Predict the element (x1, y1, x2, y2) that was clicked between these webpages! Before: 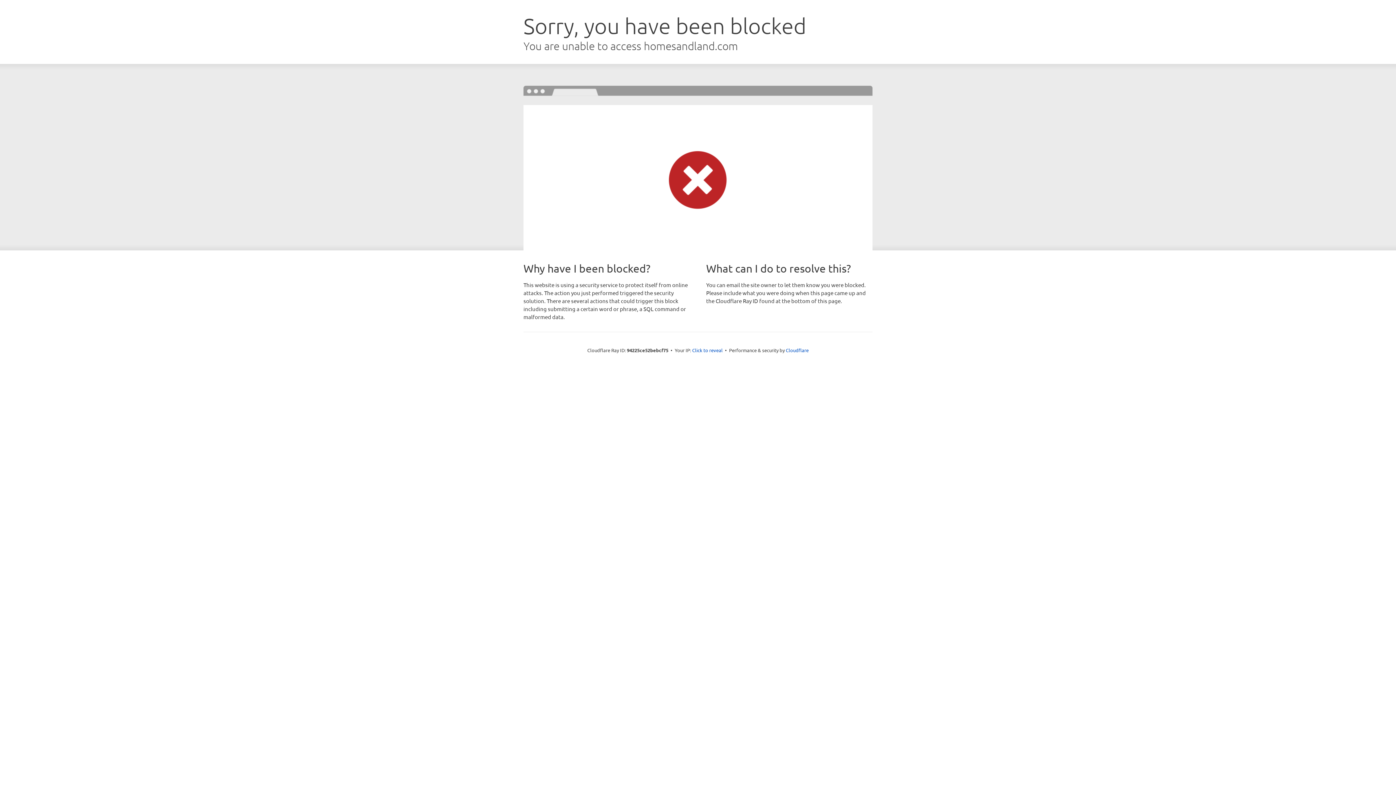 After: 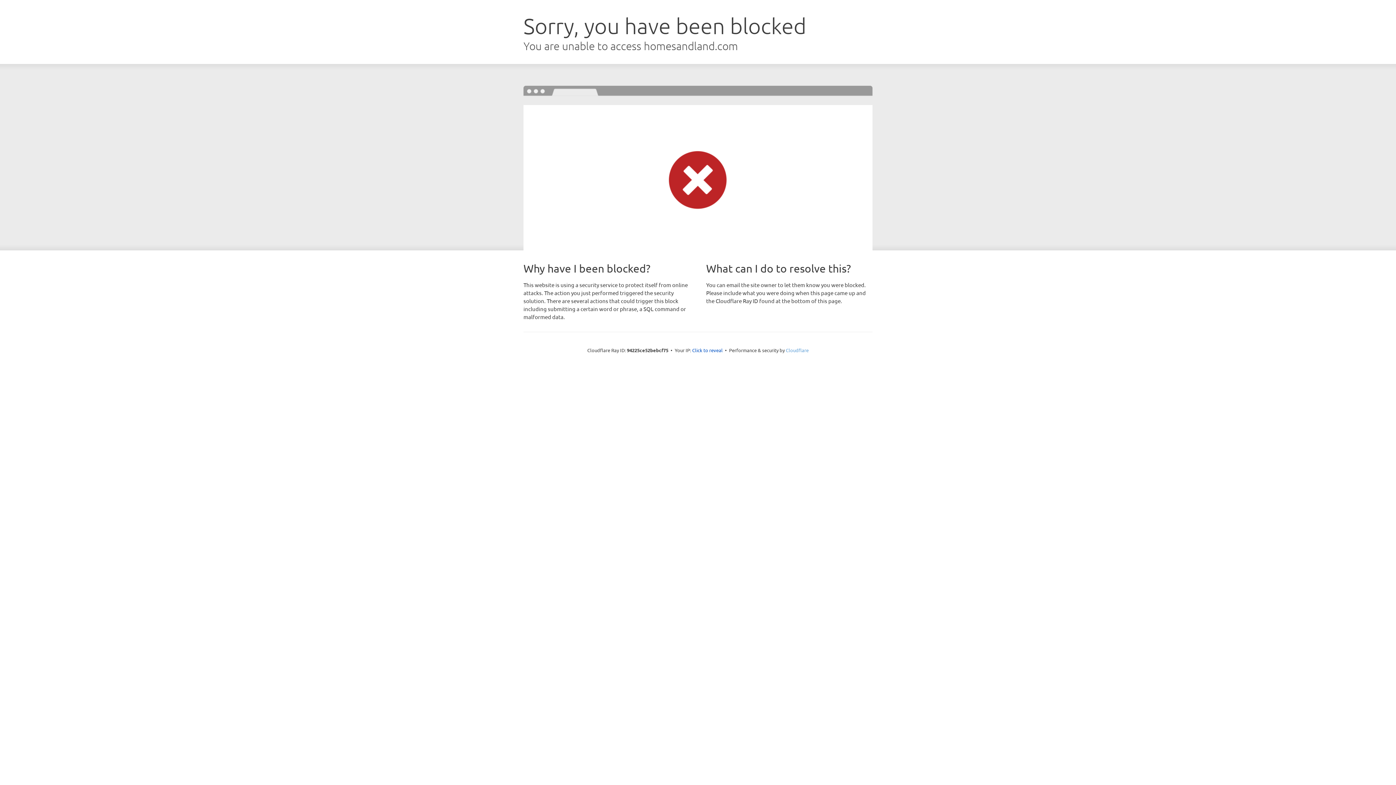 Action: bbox: (786, 347, 808, 353) label: Cloudflare